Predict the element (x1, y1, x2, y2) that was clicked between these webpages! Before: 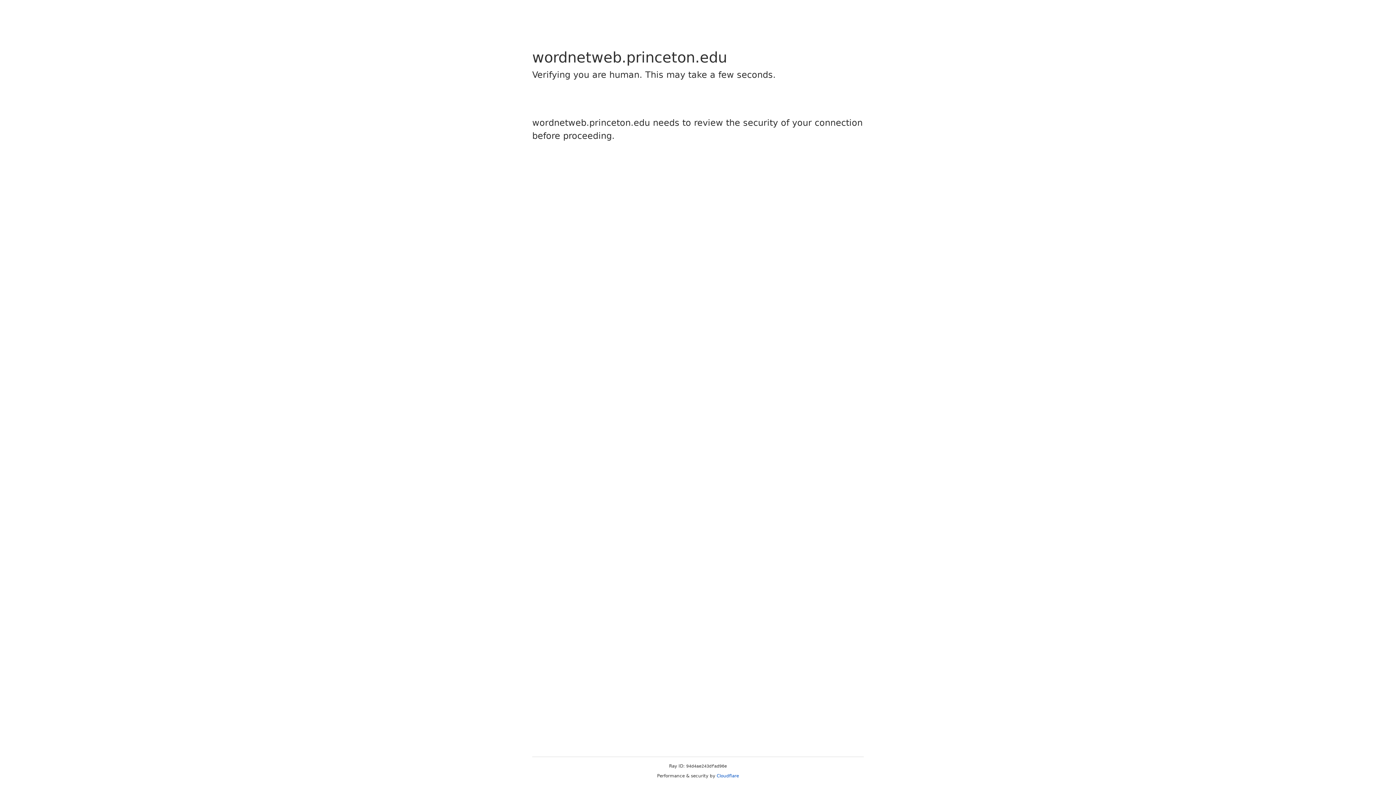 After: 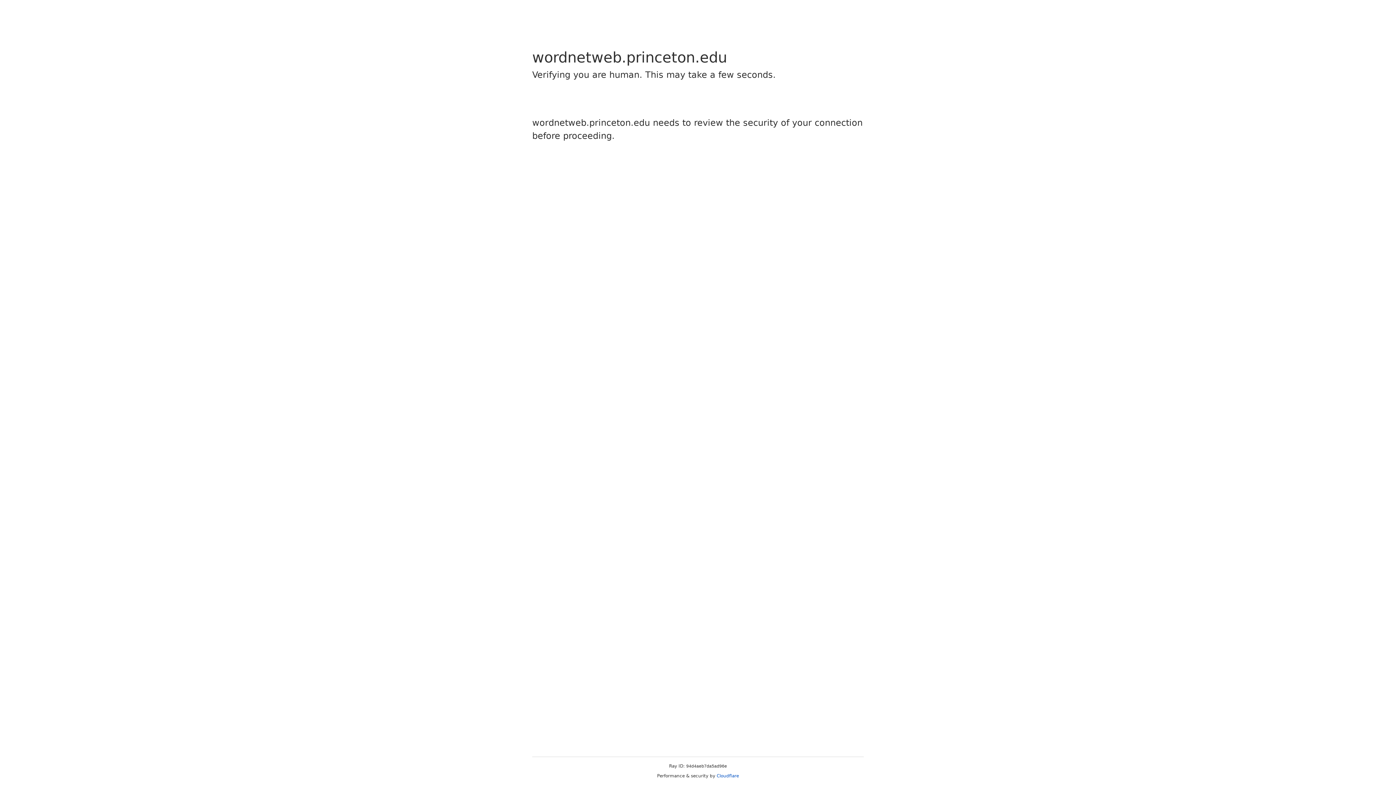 Action: bbox: (716, 773, 739, 778) label: Cloudflare